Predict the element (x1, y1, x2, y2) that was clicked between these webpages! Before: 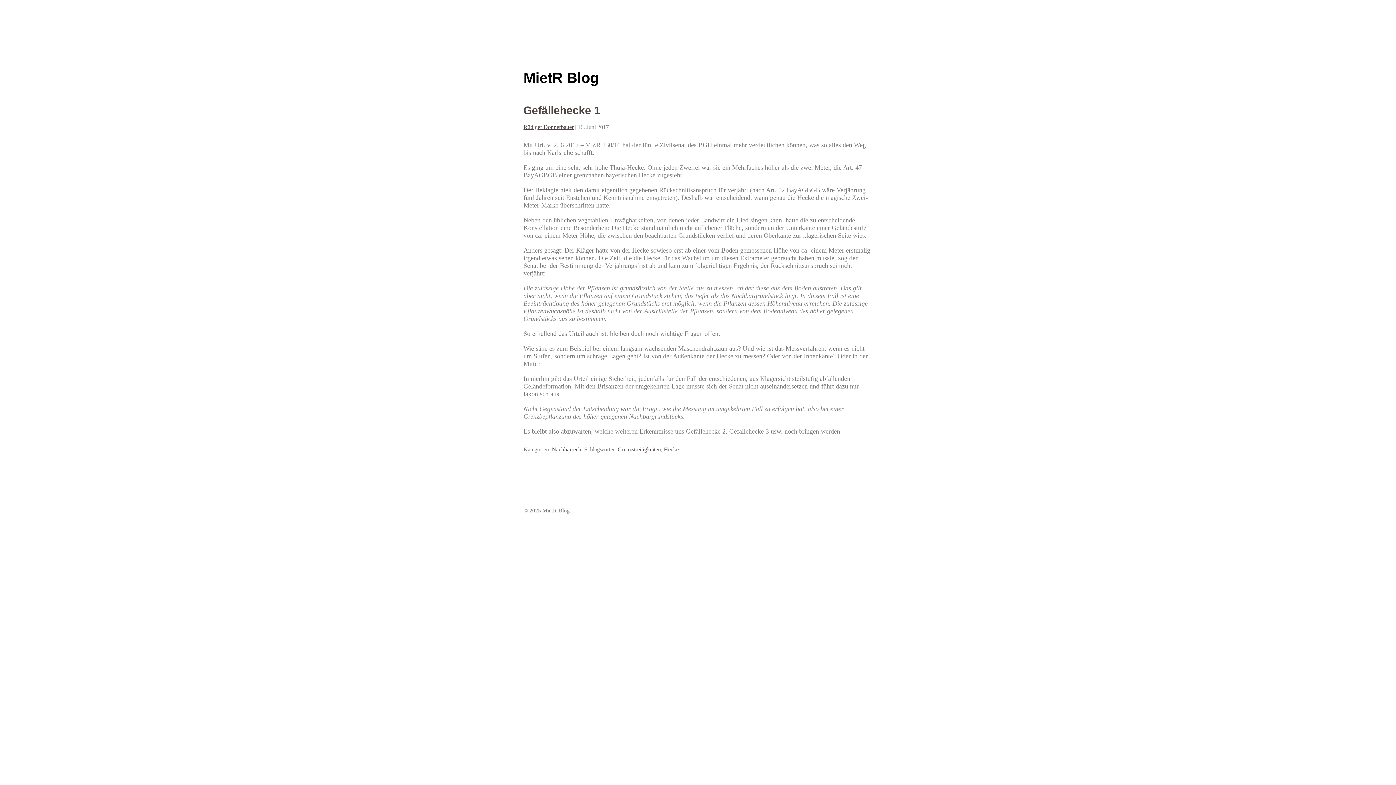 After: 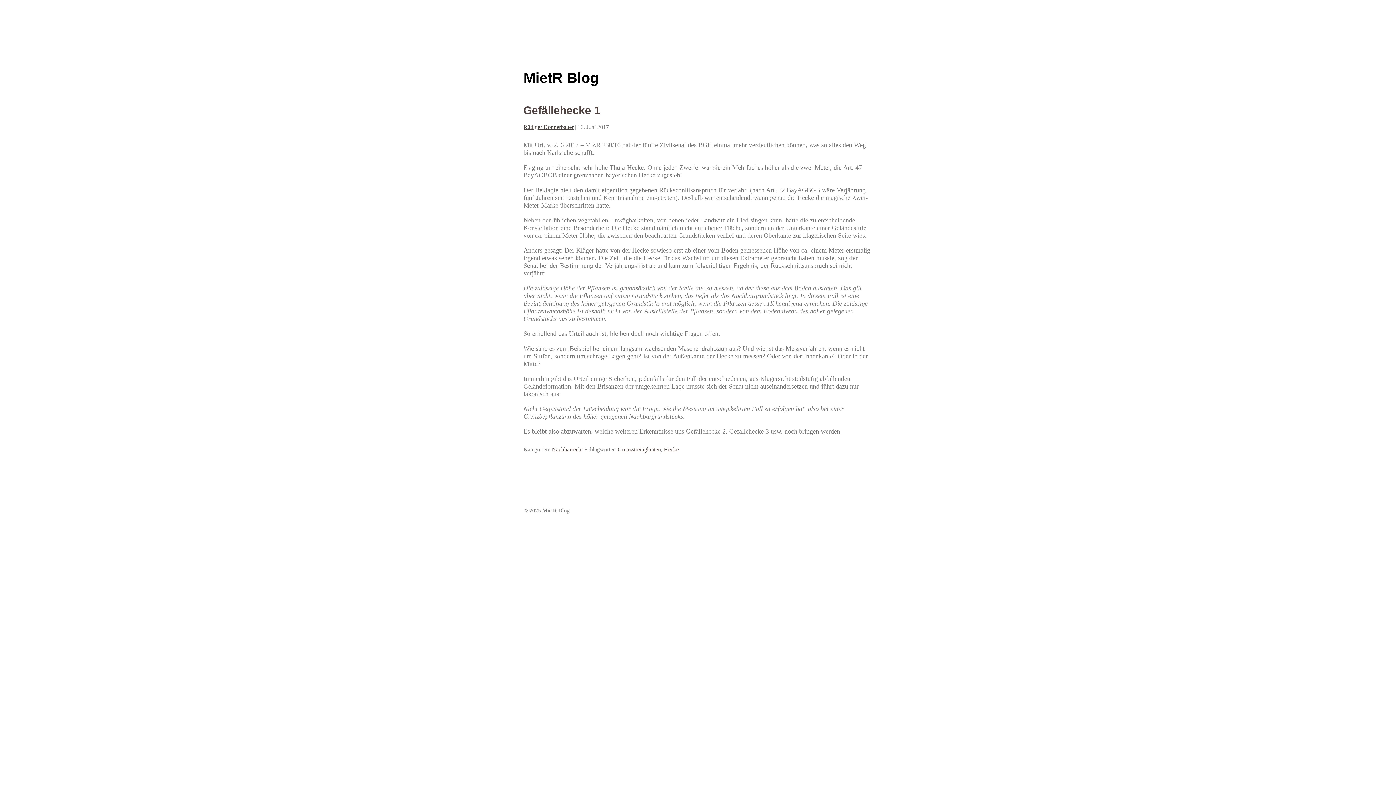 Action: label: Grenzstreitigkeiten bbox: (617, 446, 661, 452)